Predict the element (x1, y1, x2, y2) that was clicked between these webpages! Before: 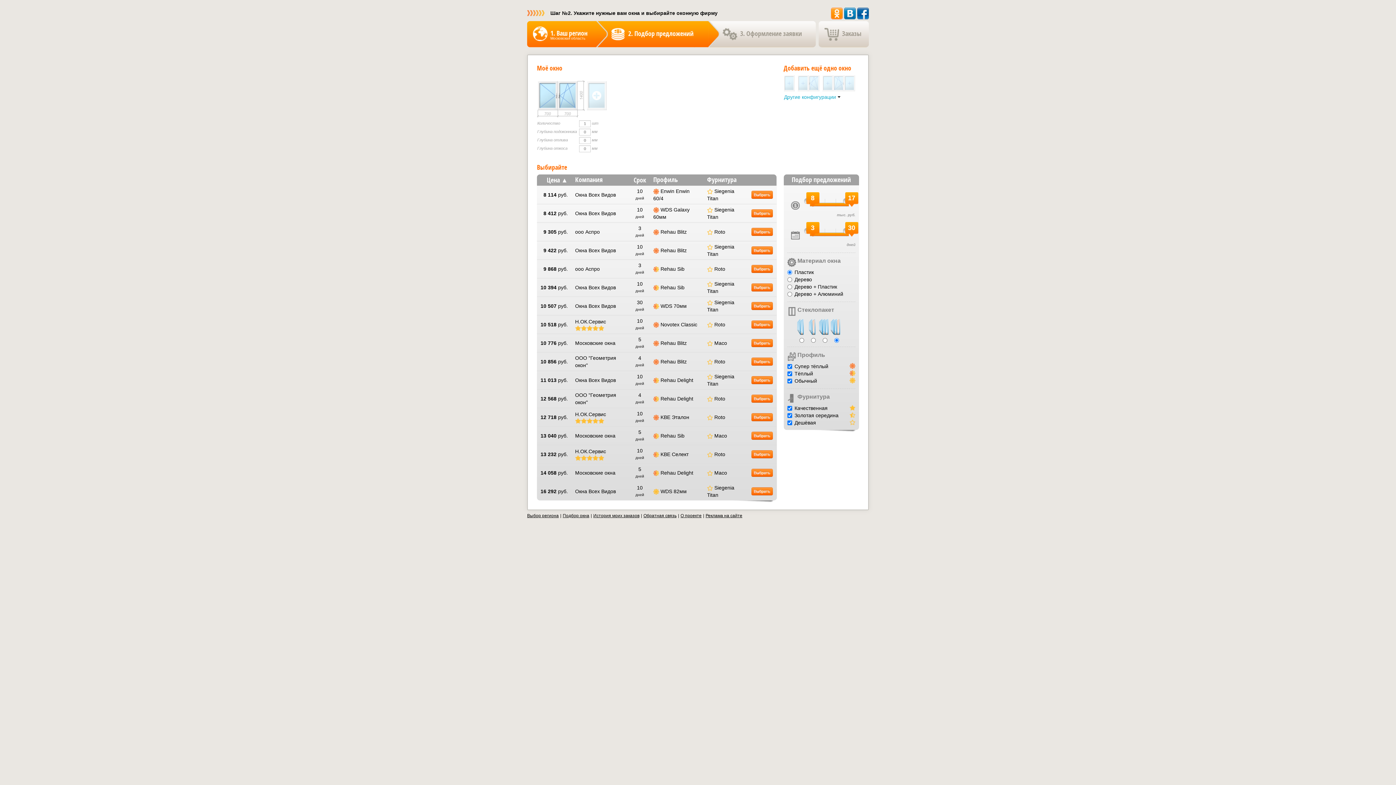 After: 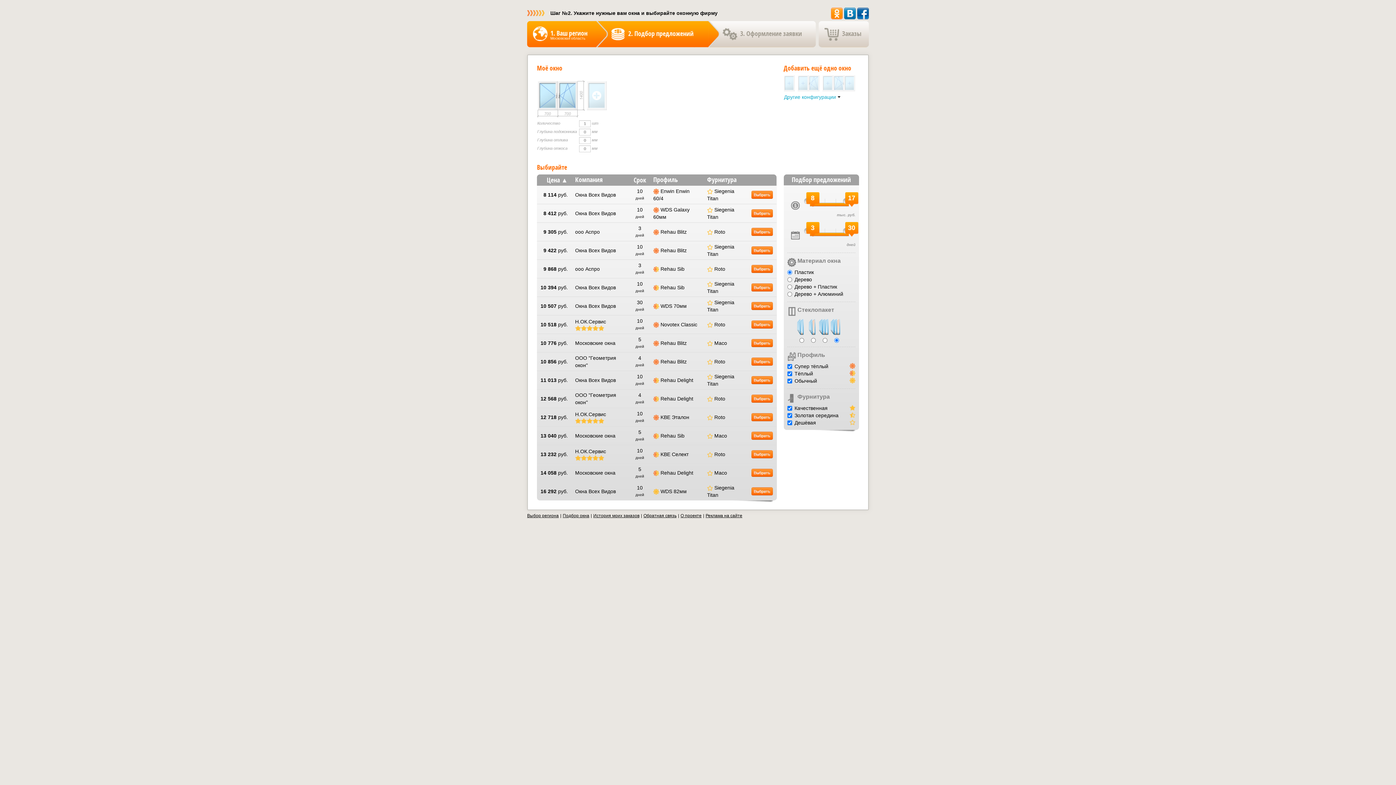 Action: bbox: (857, 7, 869, 19)